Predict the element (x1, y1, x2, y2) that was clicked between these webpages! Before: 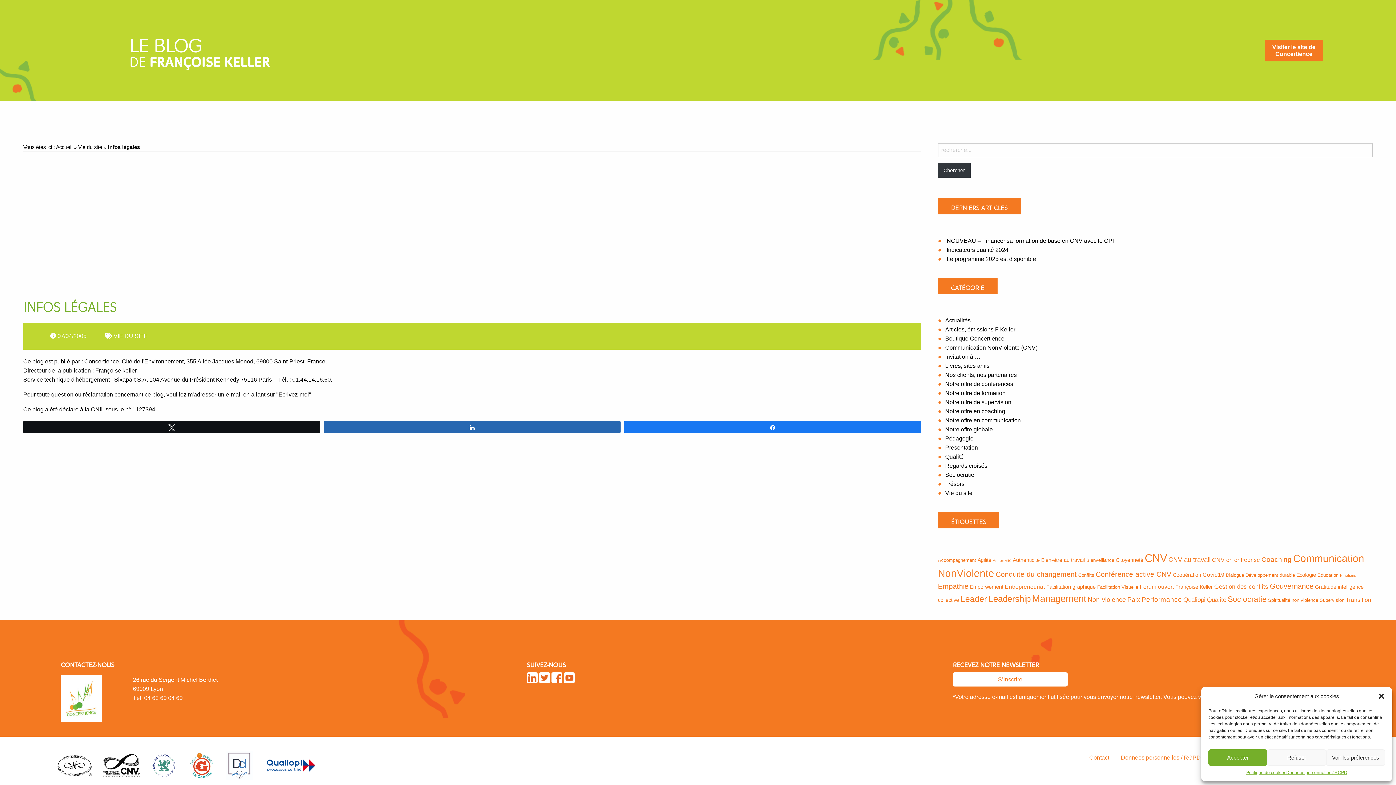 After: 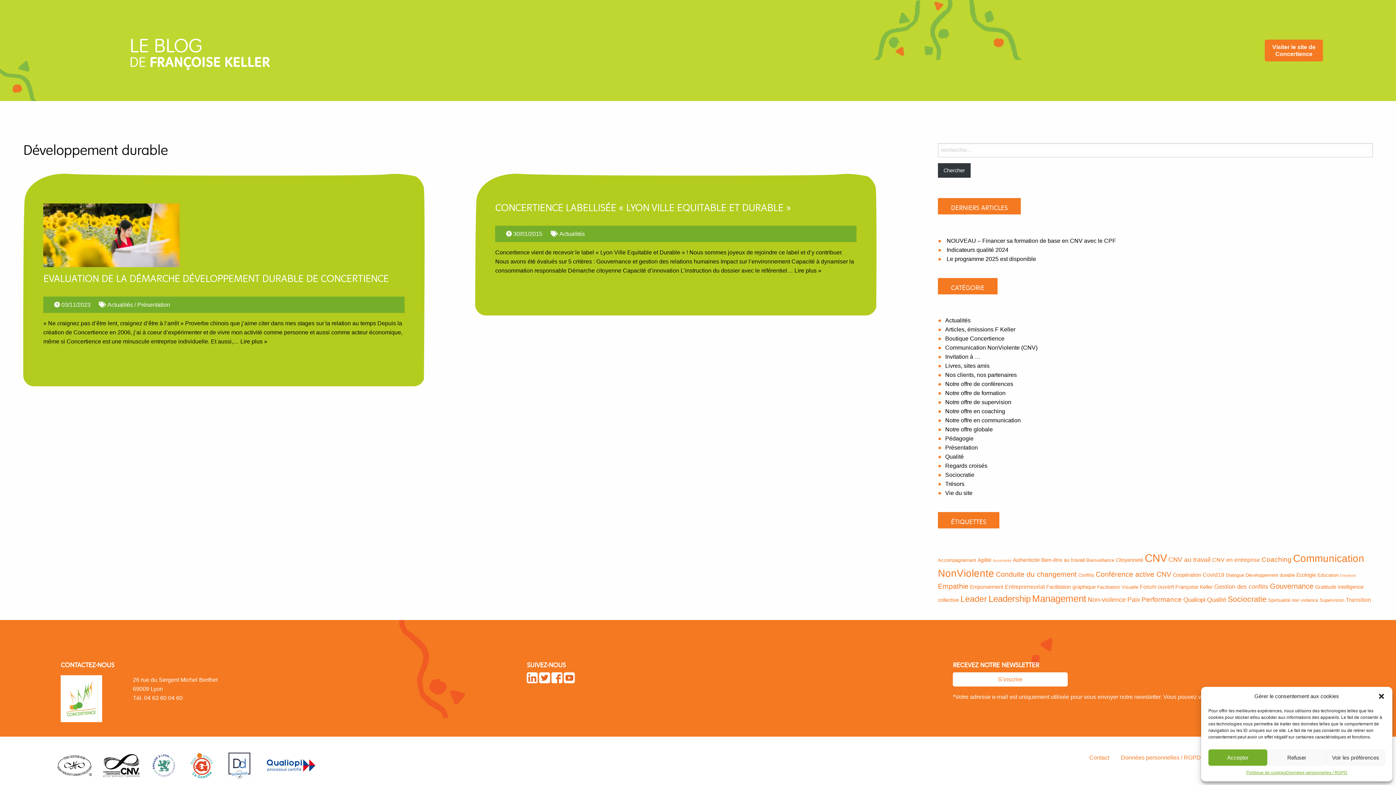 Action: label: Développement durable (2 éléments) bbox: (1245, 572, 1295, 578)